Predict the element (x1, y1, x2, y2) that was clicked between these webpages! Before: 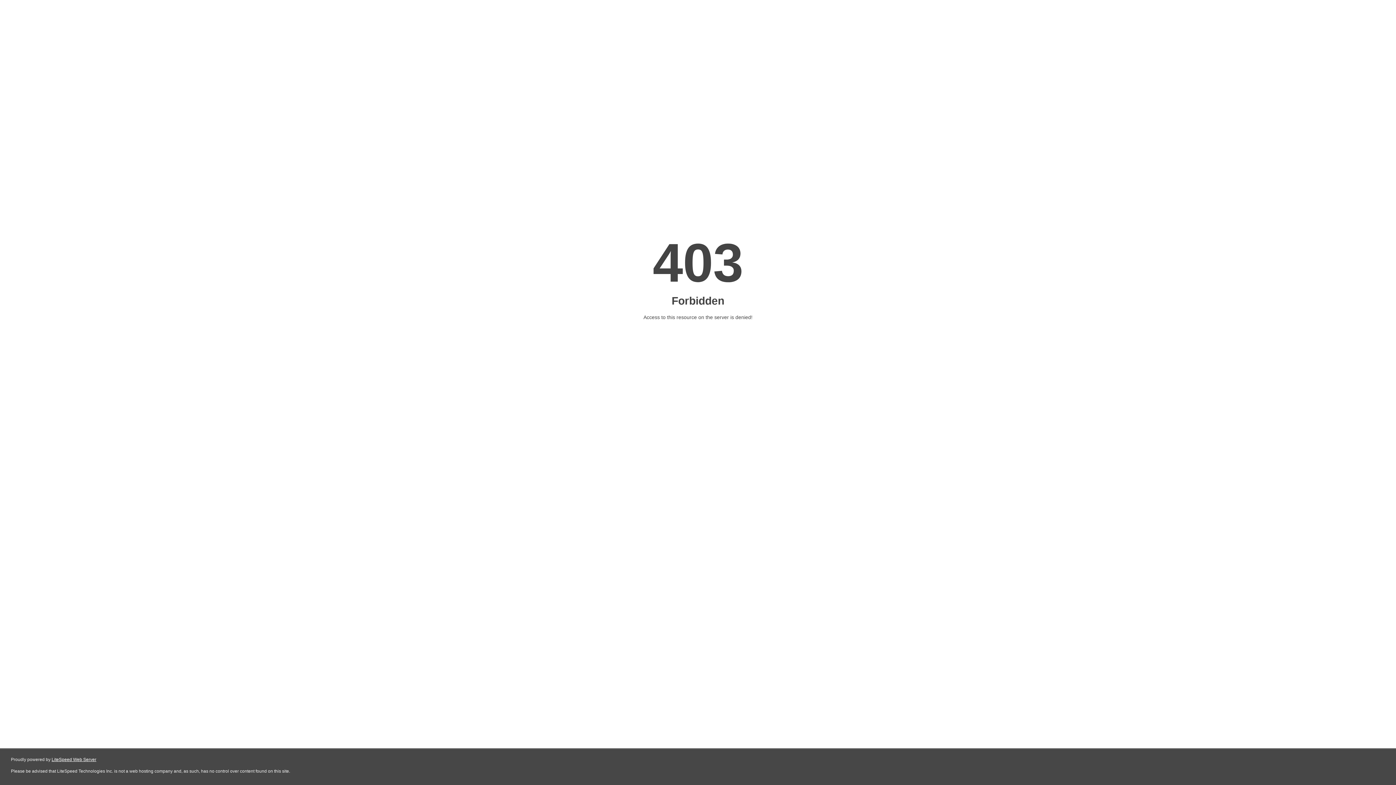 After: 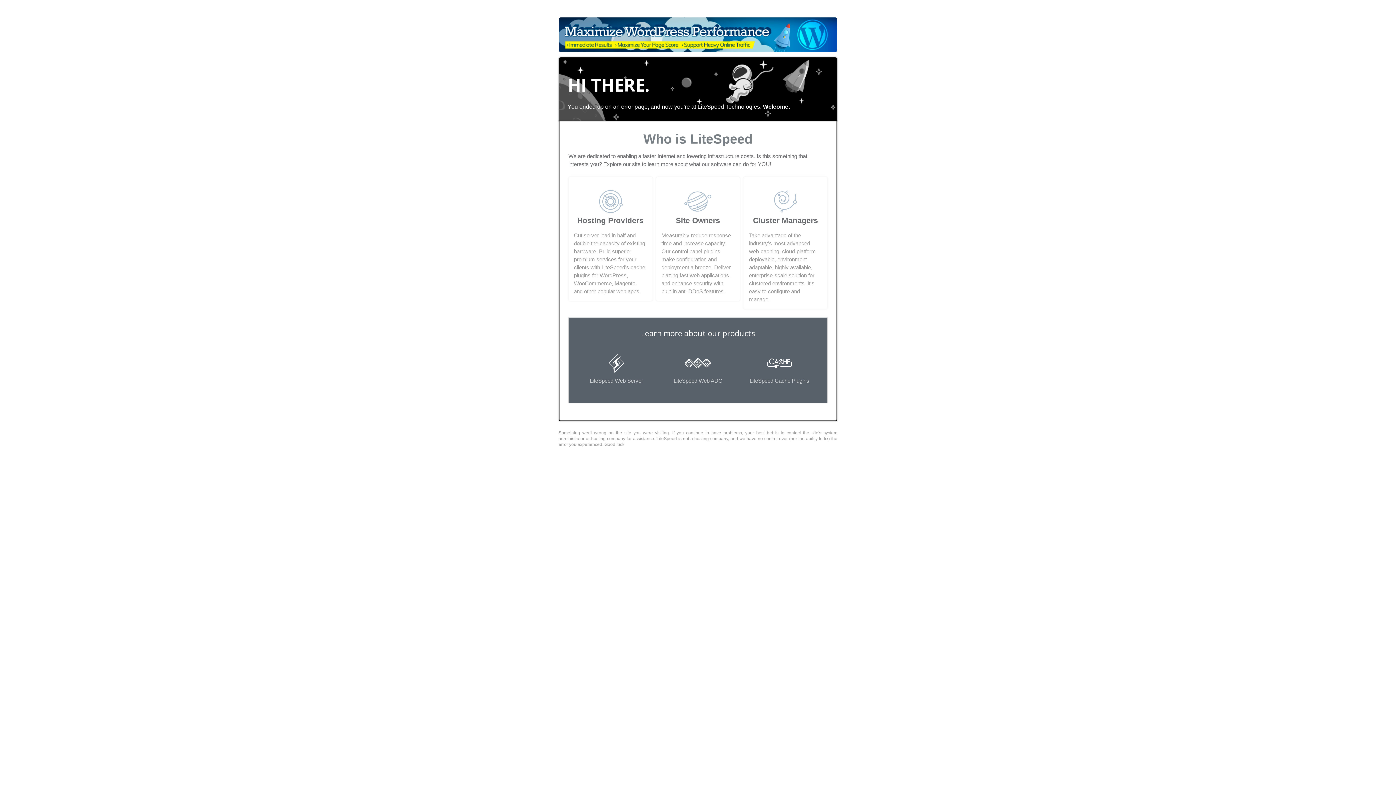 Action: label: LiteSpeed Web Server bbox: (51, 757, 96, 762)